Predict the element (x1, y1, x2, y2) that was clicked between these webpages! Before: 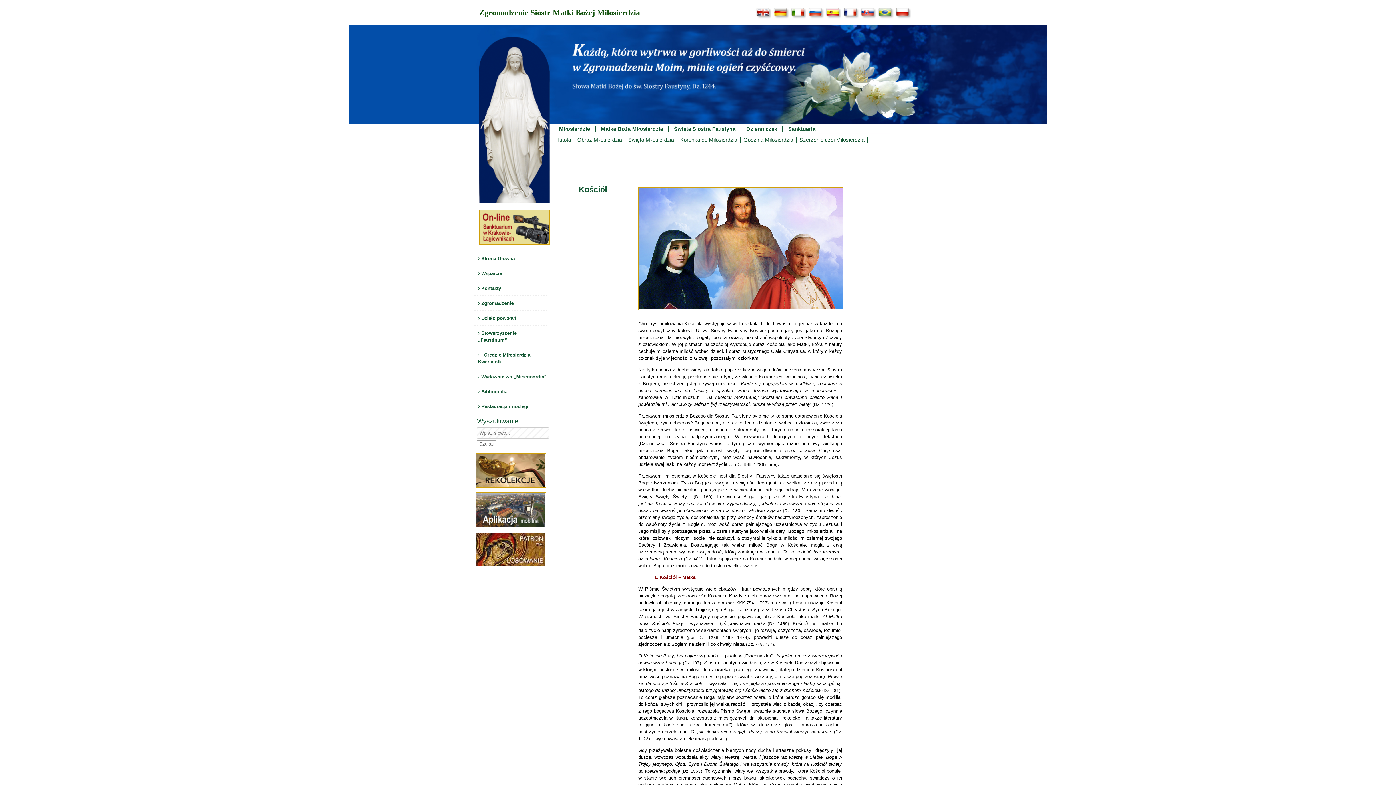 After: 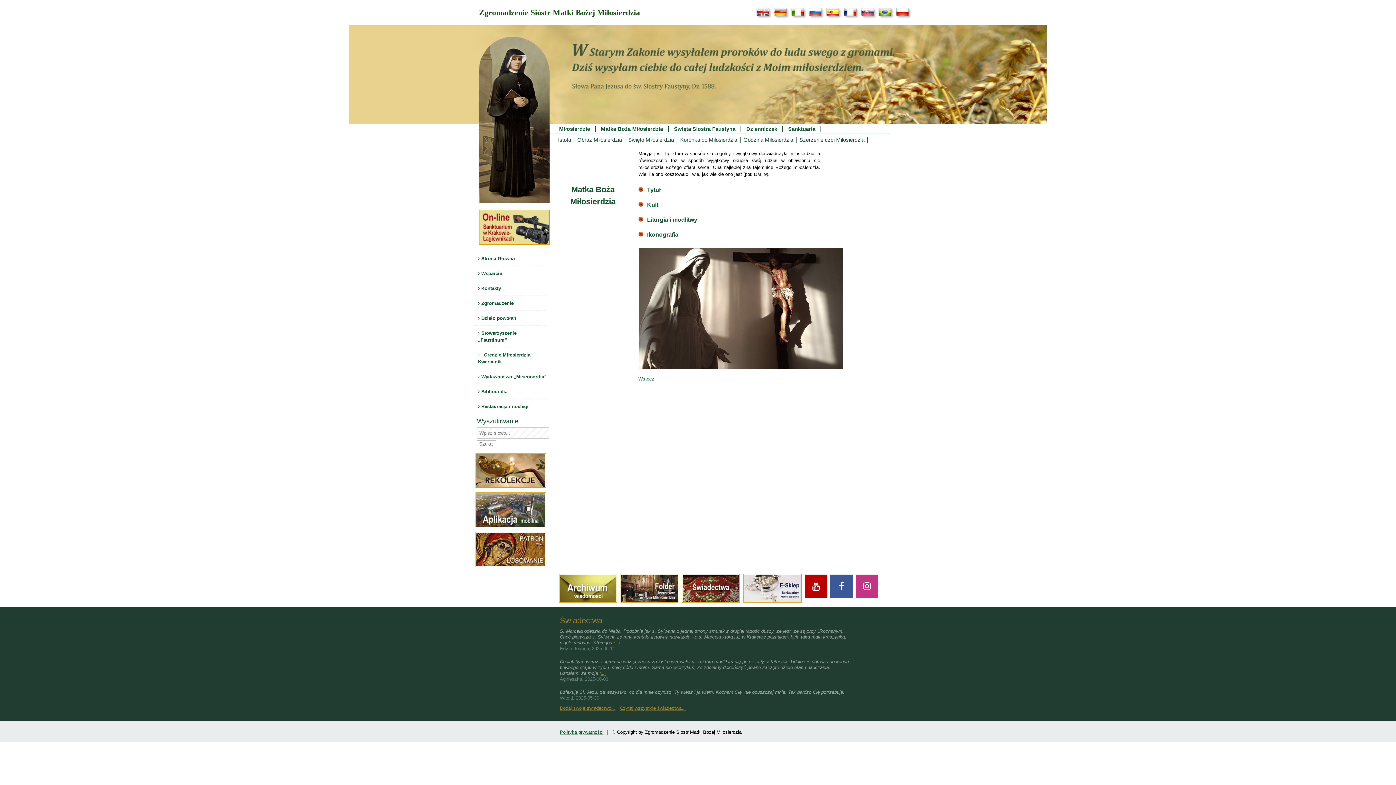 Action: bbox: (596, 126, 669, 132) label: Matka Boża Miłosierdzia